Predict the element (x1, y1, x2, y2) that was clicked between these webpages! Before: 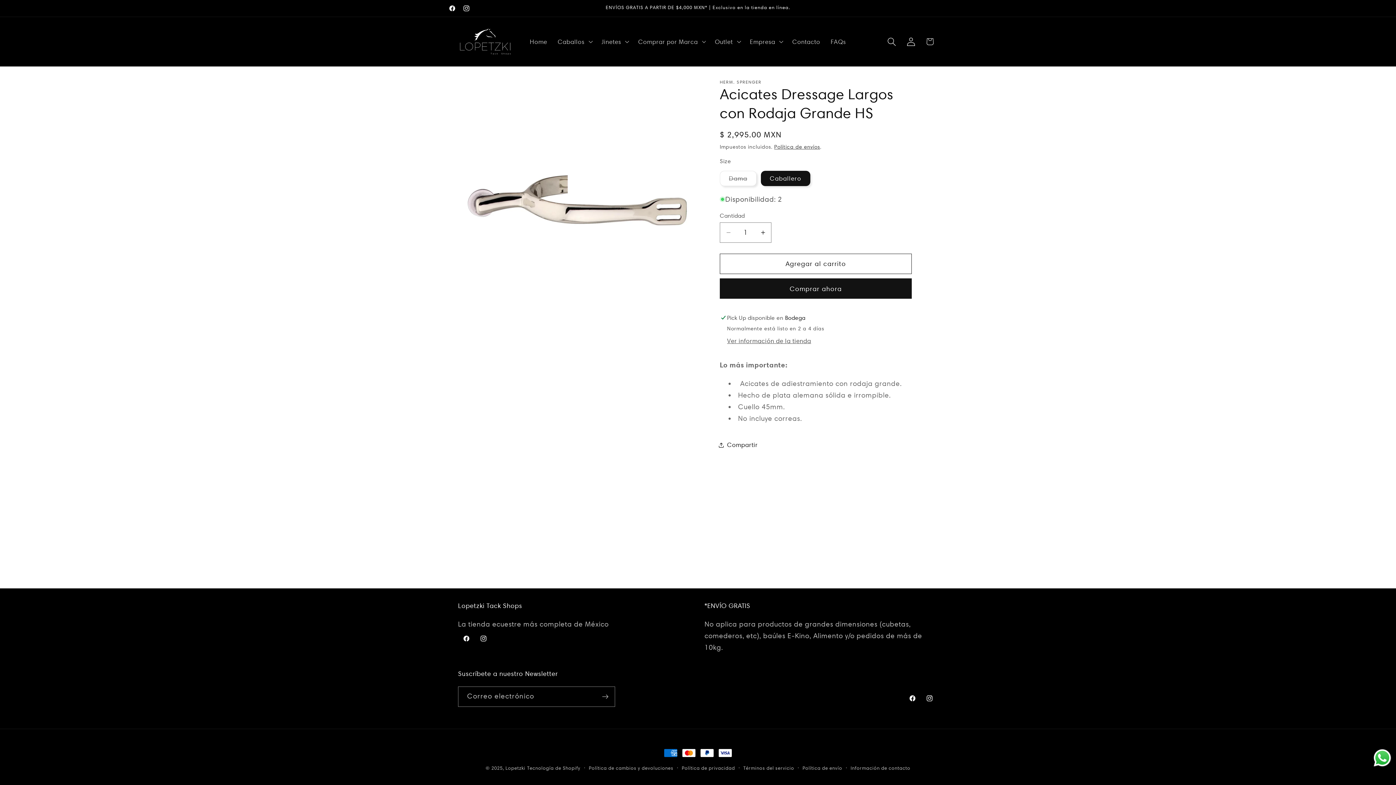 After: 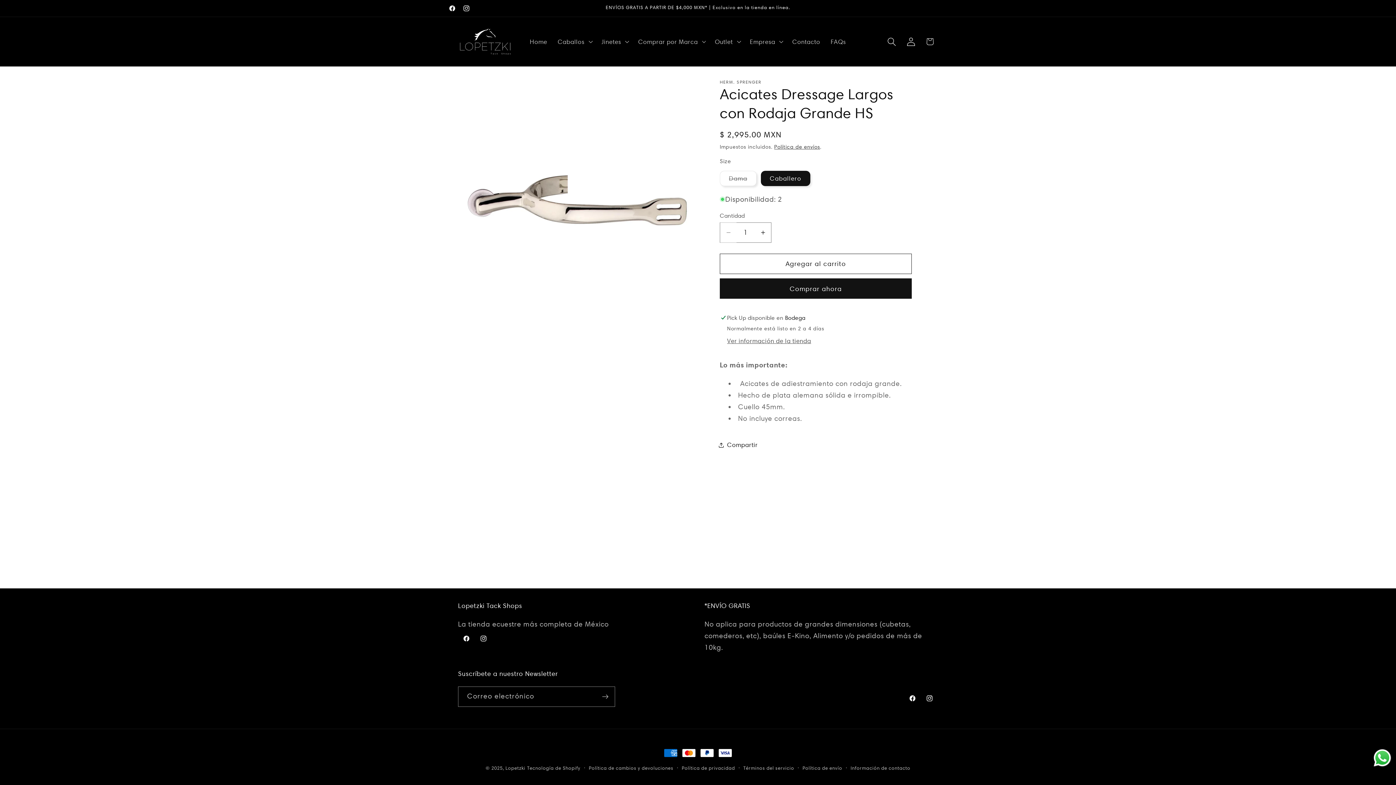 Action: label: Reducir cantidad para Acicates Dressage Largos con Rodaja Grande HS bbox: (720, 222, 736, 242)